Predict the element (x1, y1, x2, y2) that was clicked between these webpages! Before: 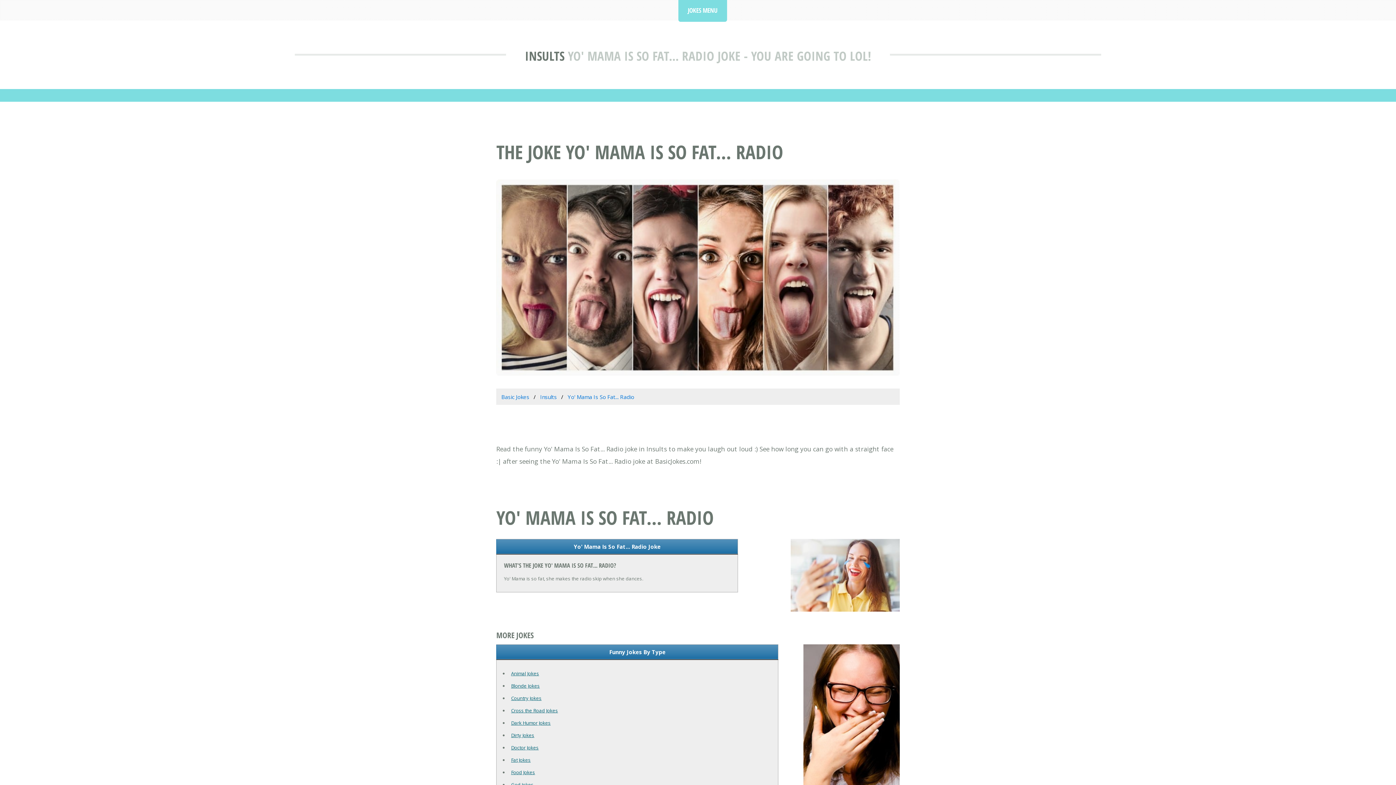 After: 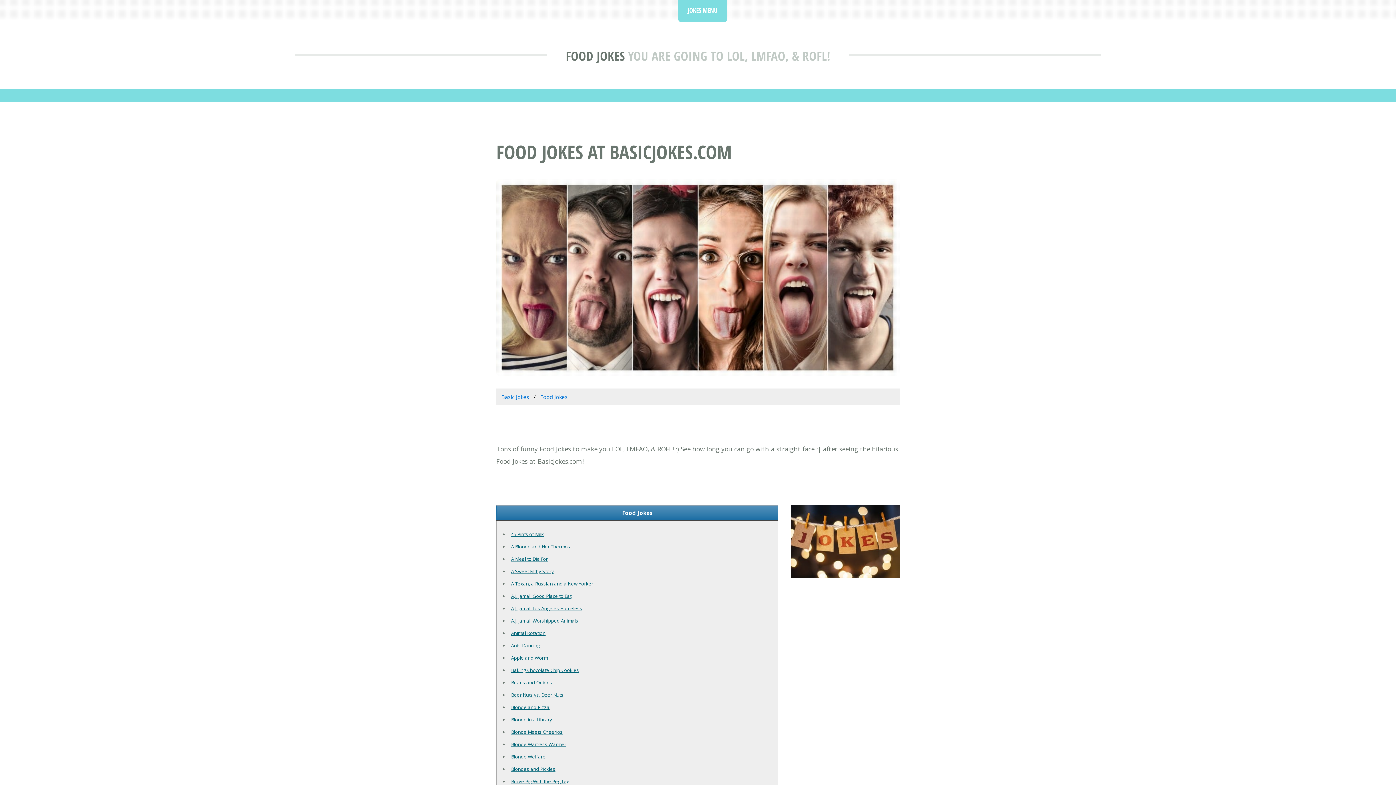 Action: bbox: (511, 769, 535, 775) label: Food Jokes